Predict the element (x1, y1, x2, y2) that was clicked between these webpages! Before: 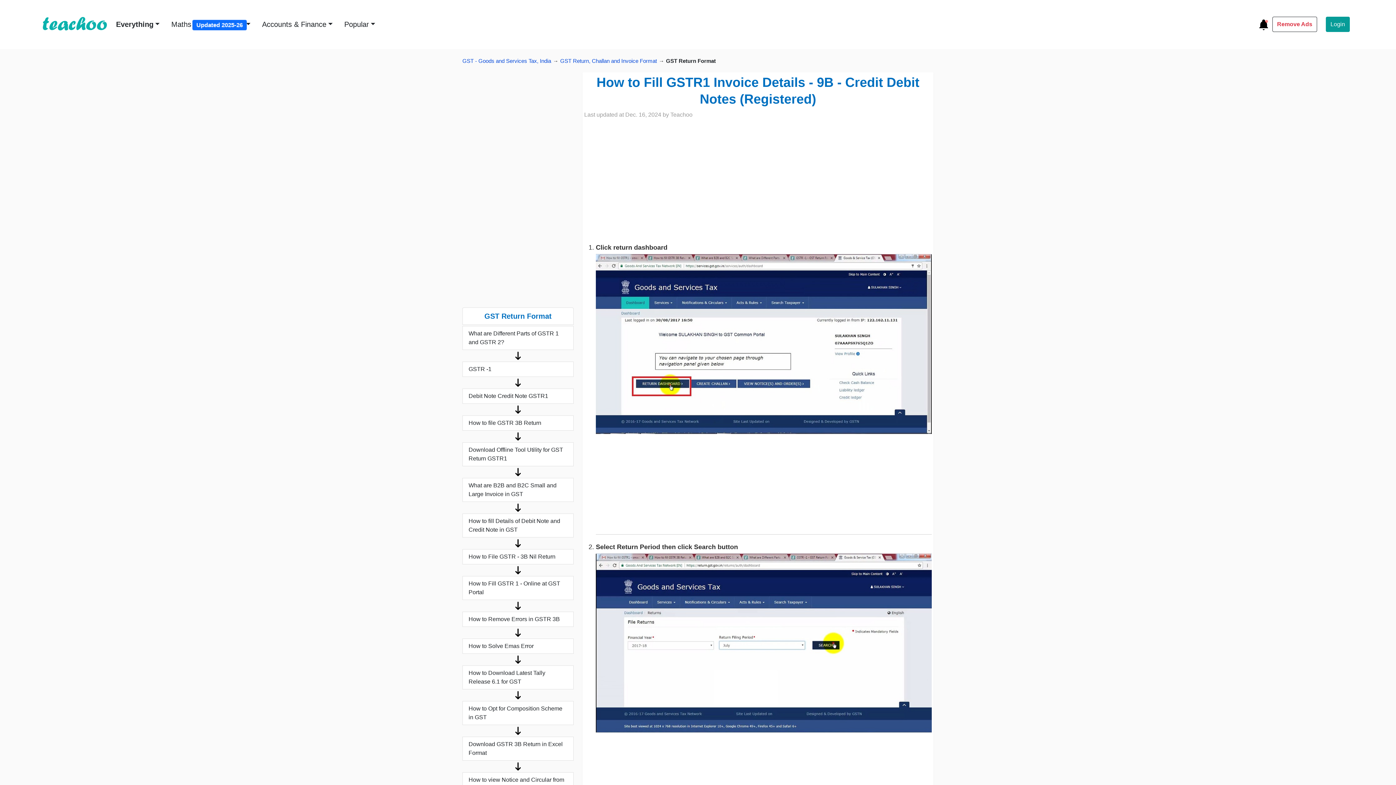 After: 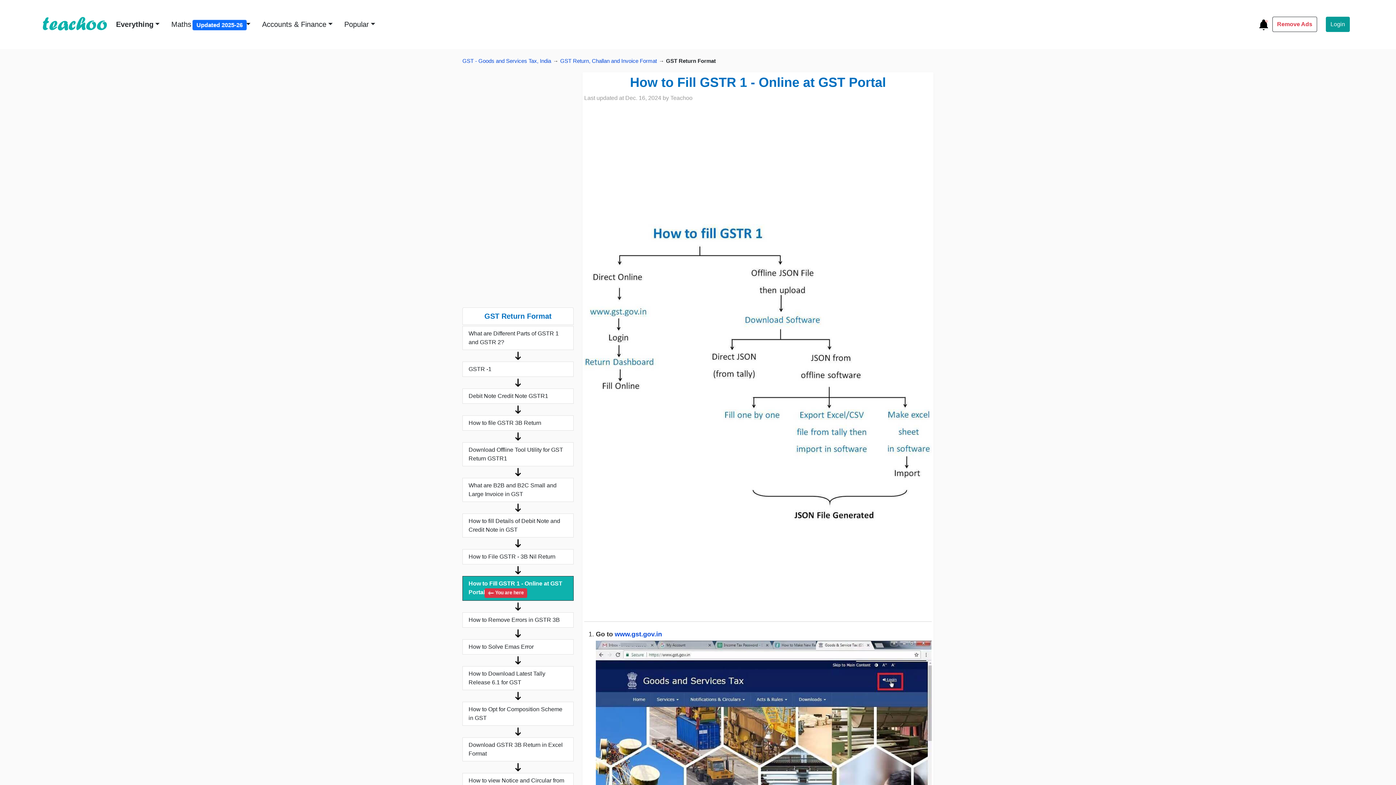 Action: bbox: (462, 576, 573, 600) label: How to Fill GSTR 1 - Online at GST Portal